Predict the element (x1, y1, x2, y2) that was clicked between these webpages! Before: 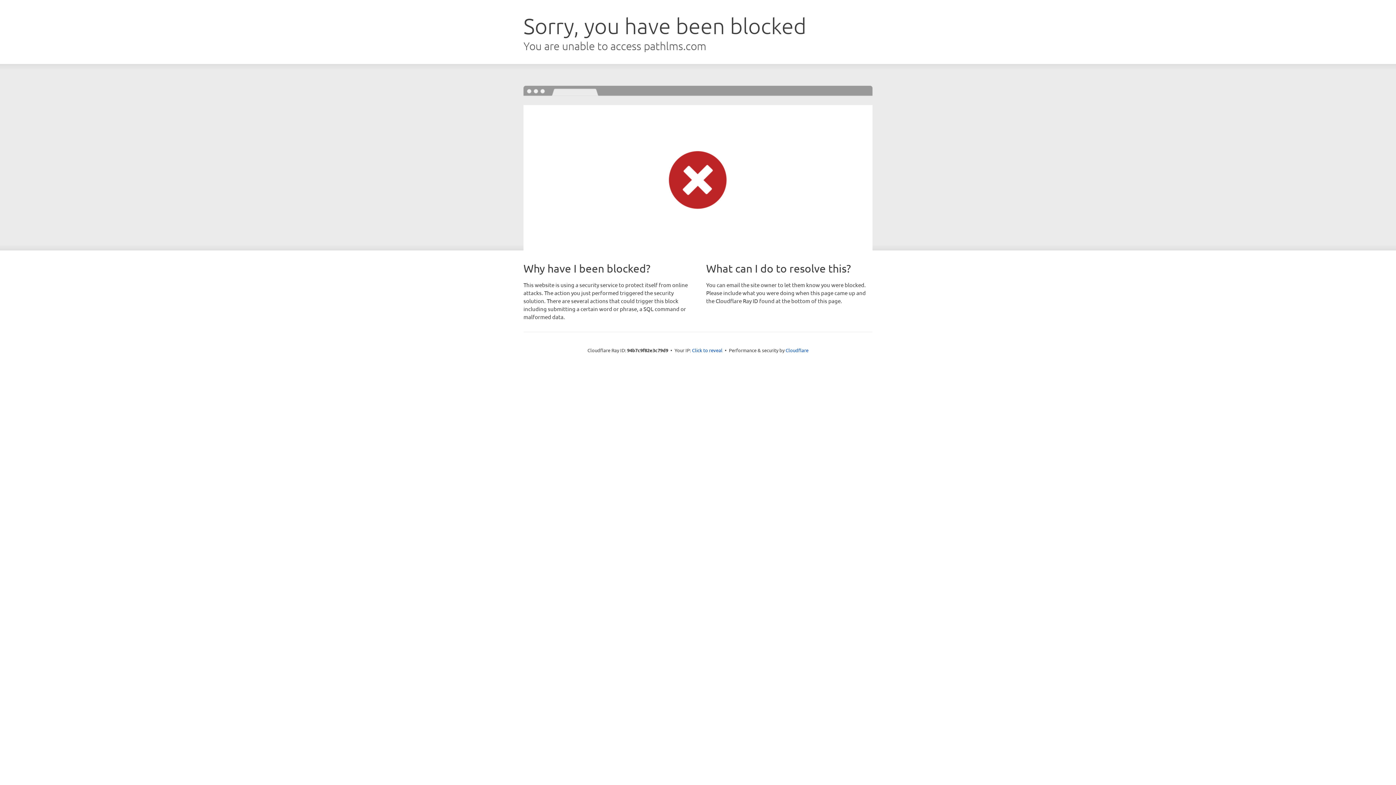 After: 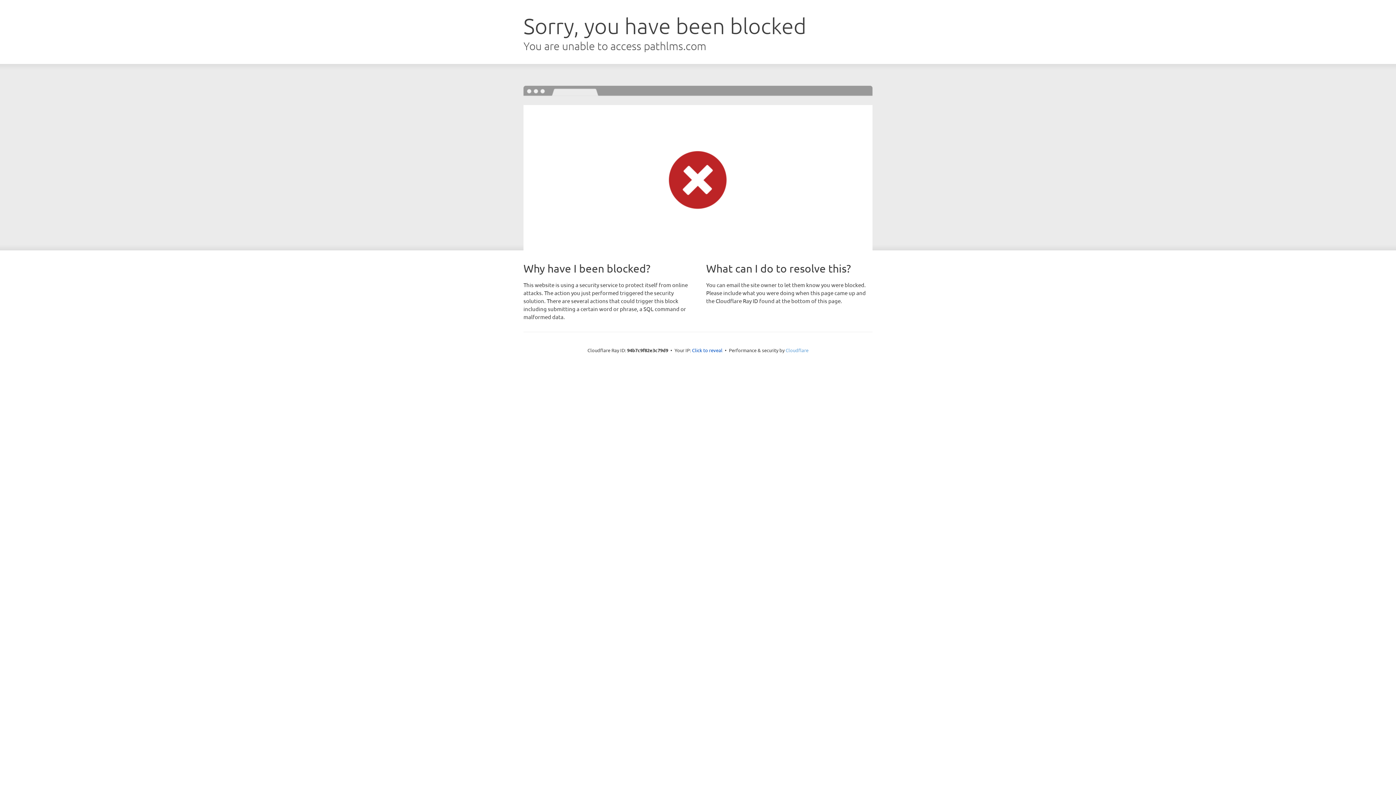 Action: label: Cloudflare bbox: (785, 347, 808, 353)